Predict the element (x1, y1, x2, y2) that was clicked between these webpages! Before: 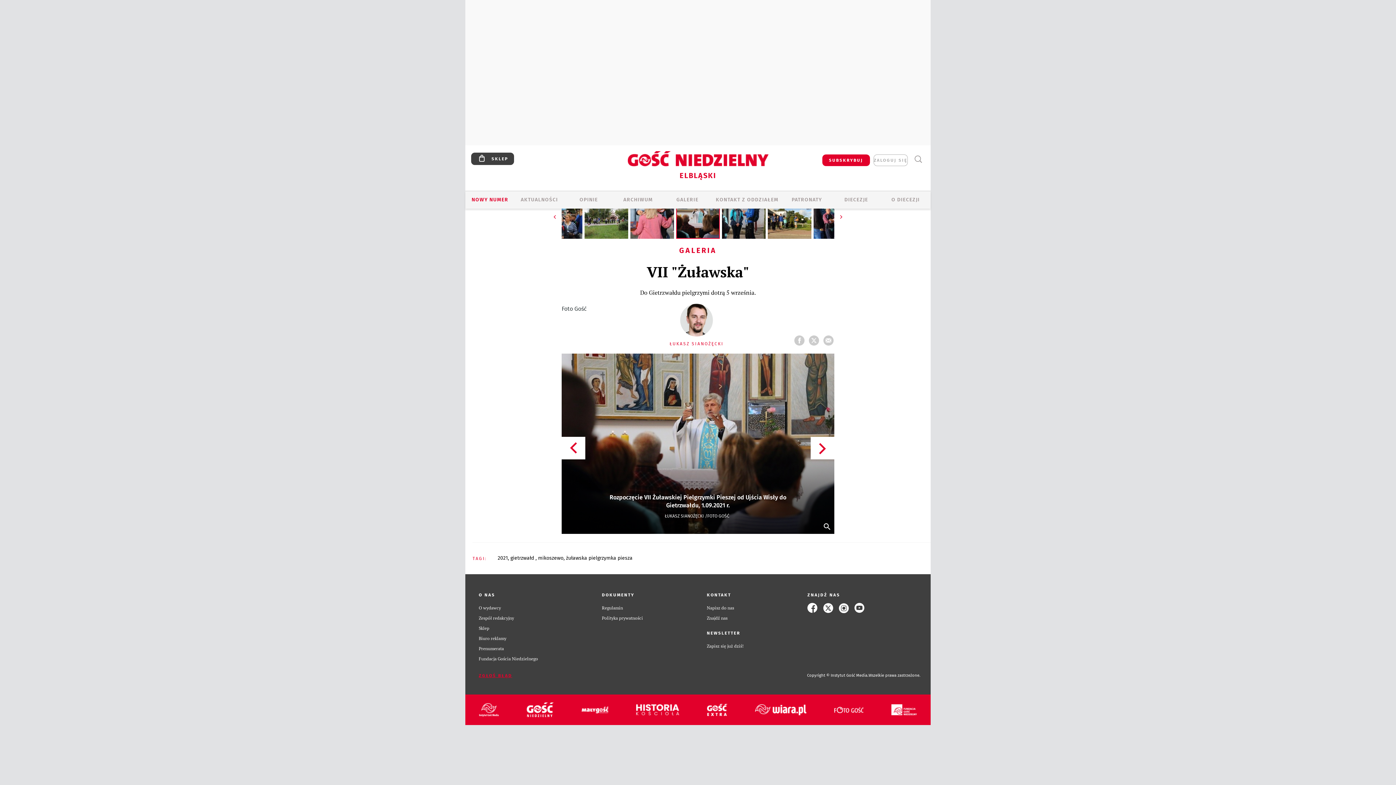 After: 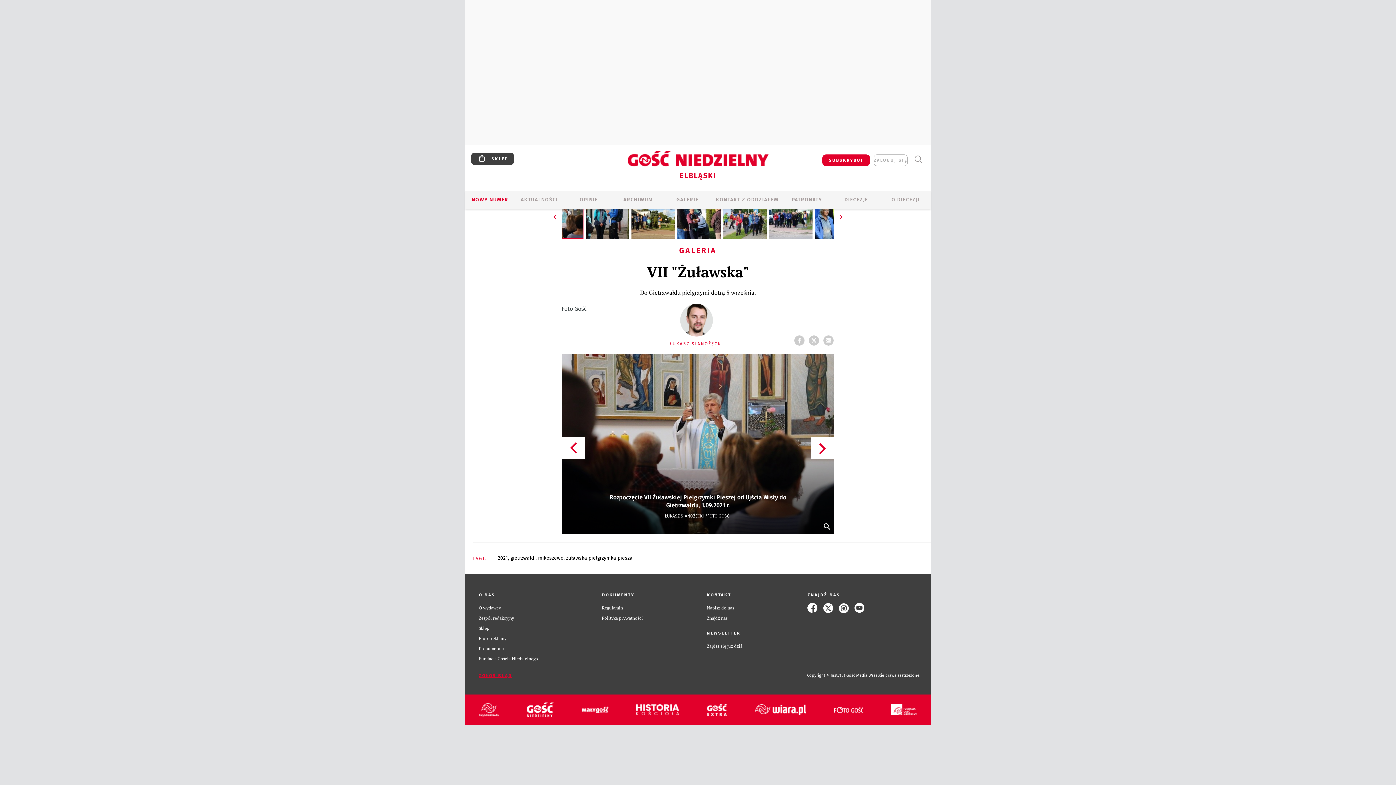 Action: bbox: (837, 213, 845, 221) label: ⏩